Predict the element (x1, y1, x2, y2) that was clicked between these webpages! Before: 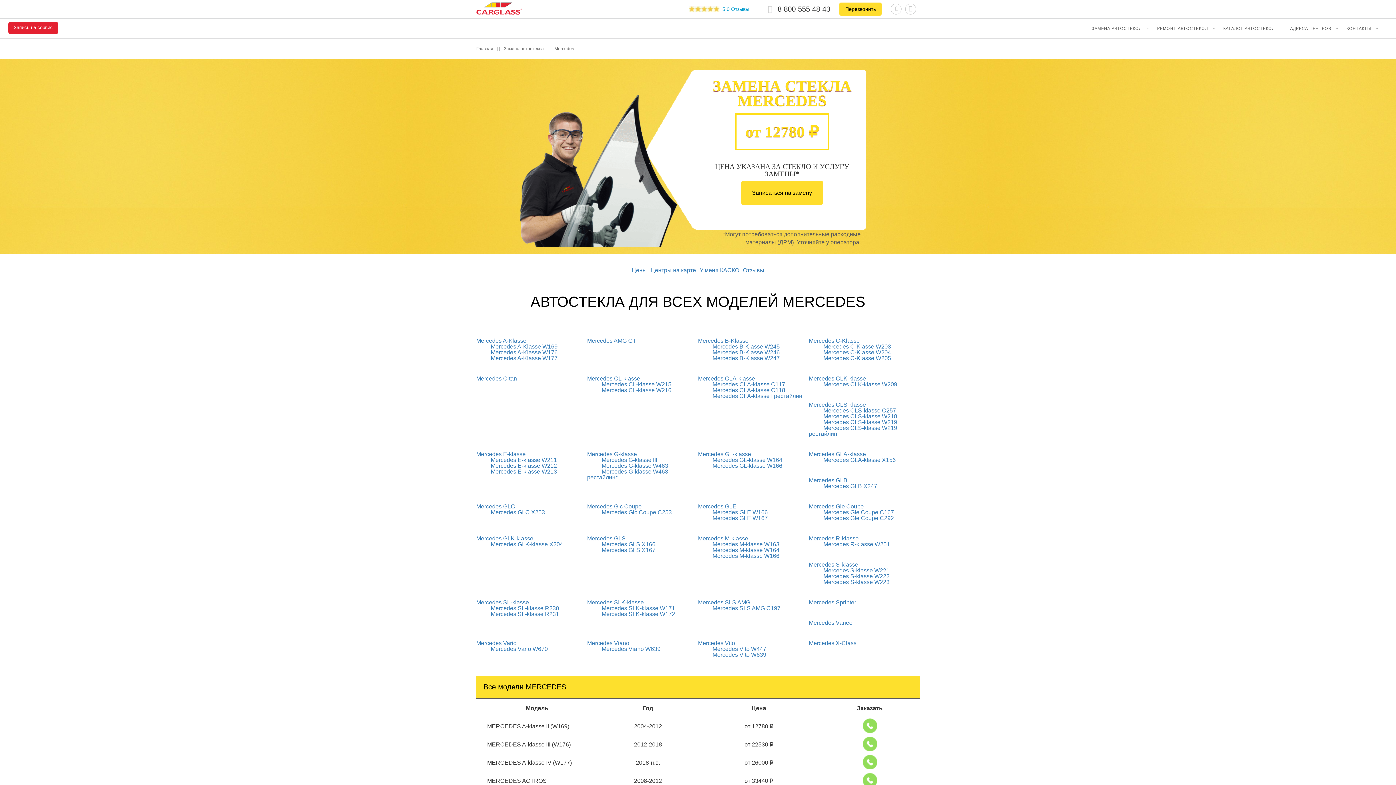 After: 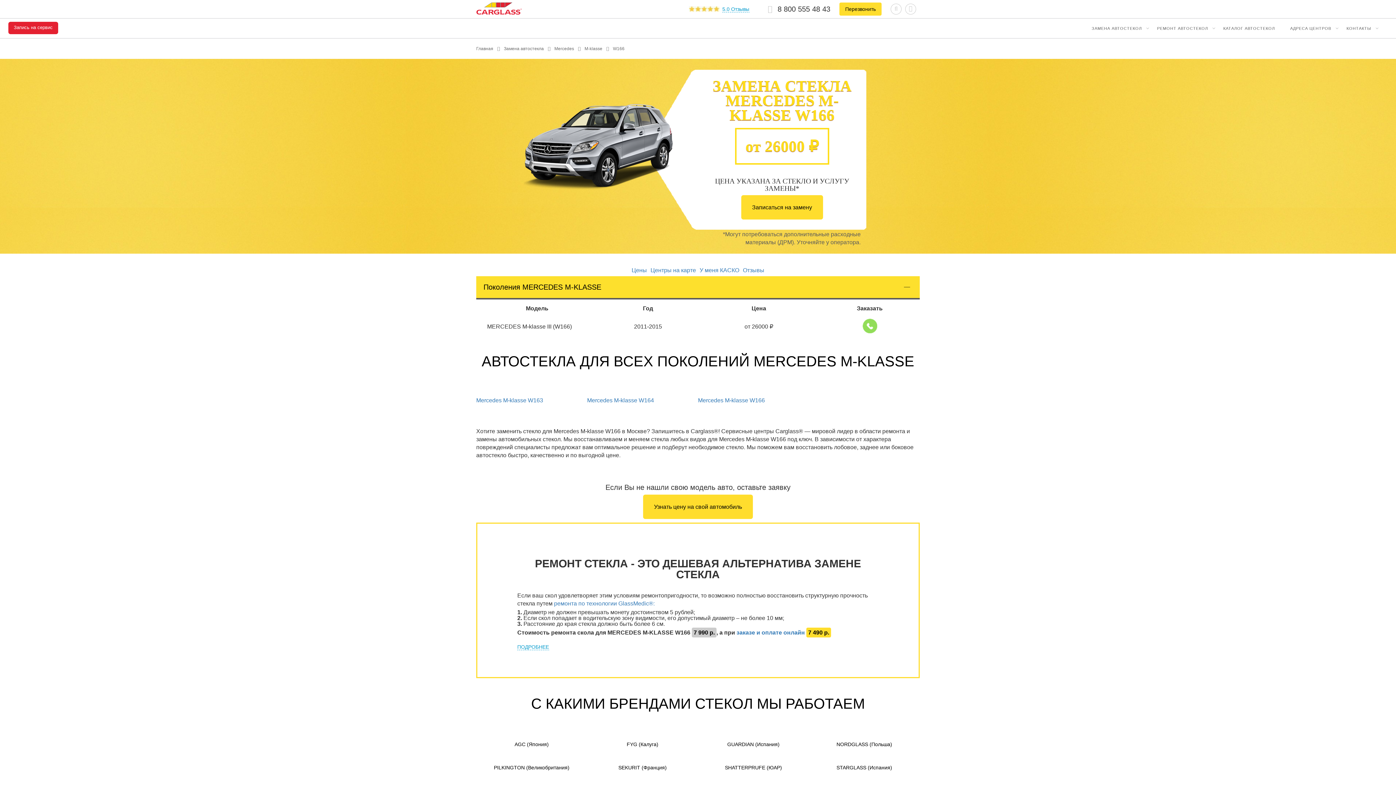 Action: label: Mercedes M-klasse W166 bbox: (712, 549, 779, 562)